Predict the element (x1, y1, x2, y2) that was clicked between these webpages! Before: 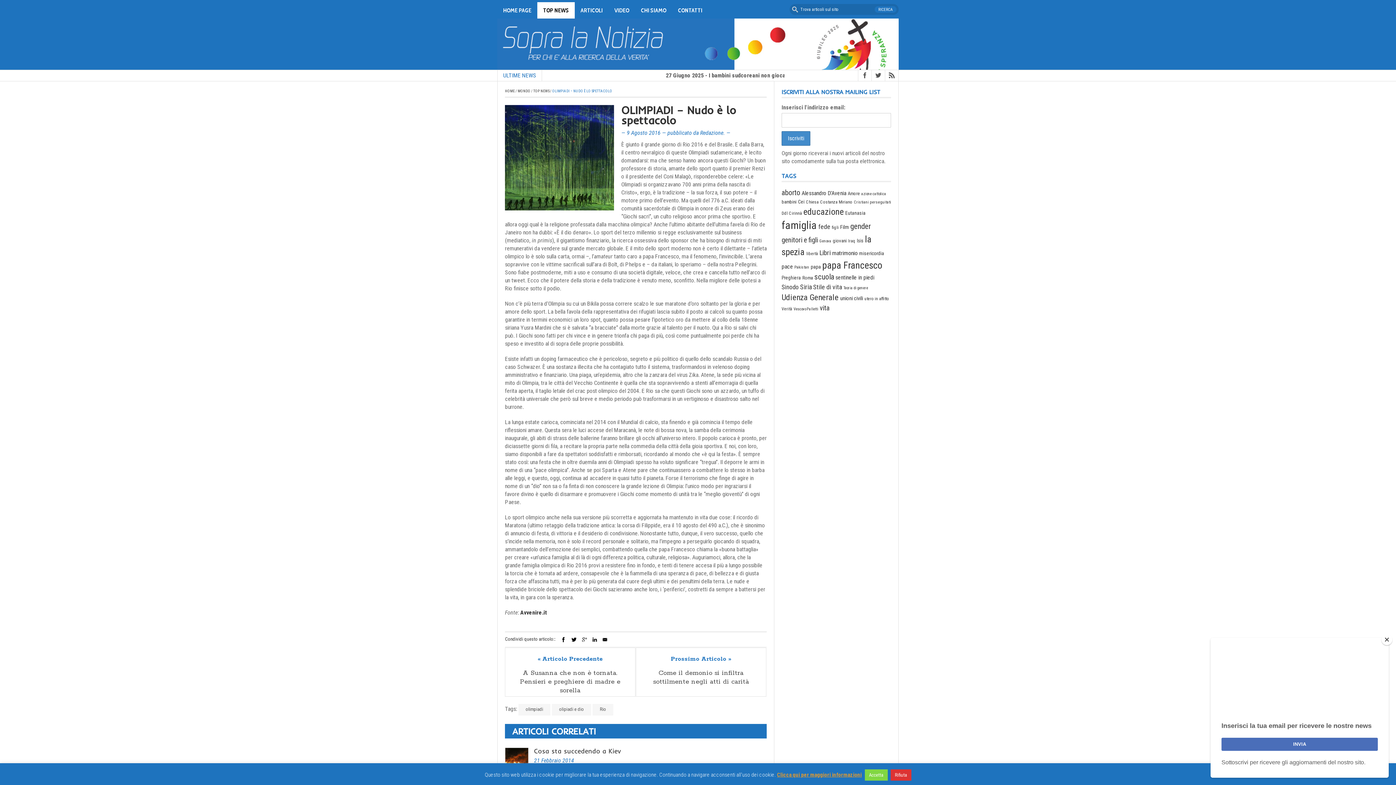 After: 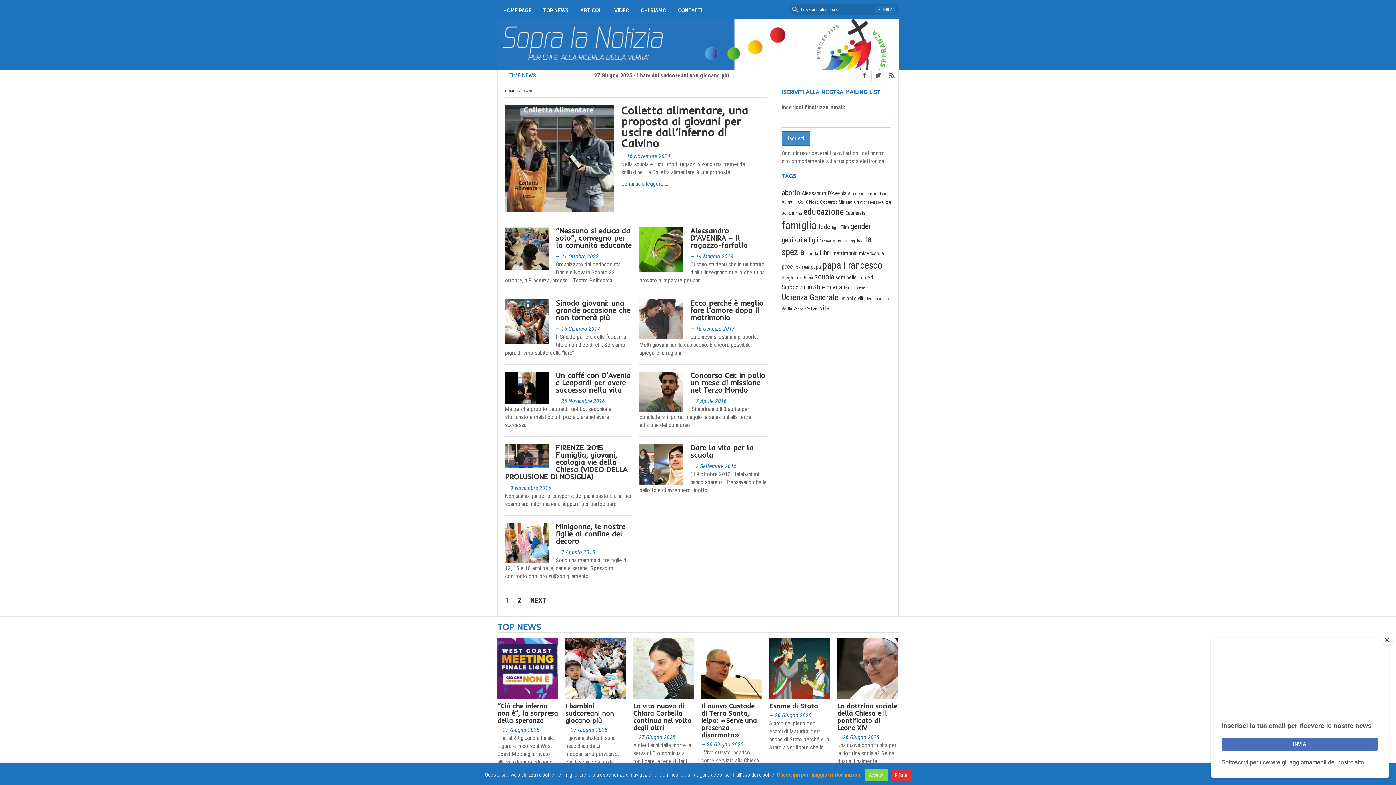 Action: bbox: (833, 238, 846, 243) label: giovani (20 elementi)